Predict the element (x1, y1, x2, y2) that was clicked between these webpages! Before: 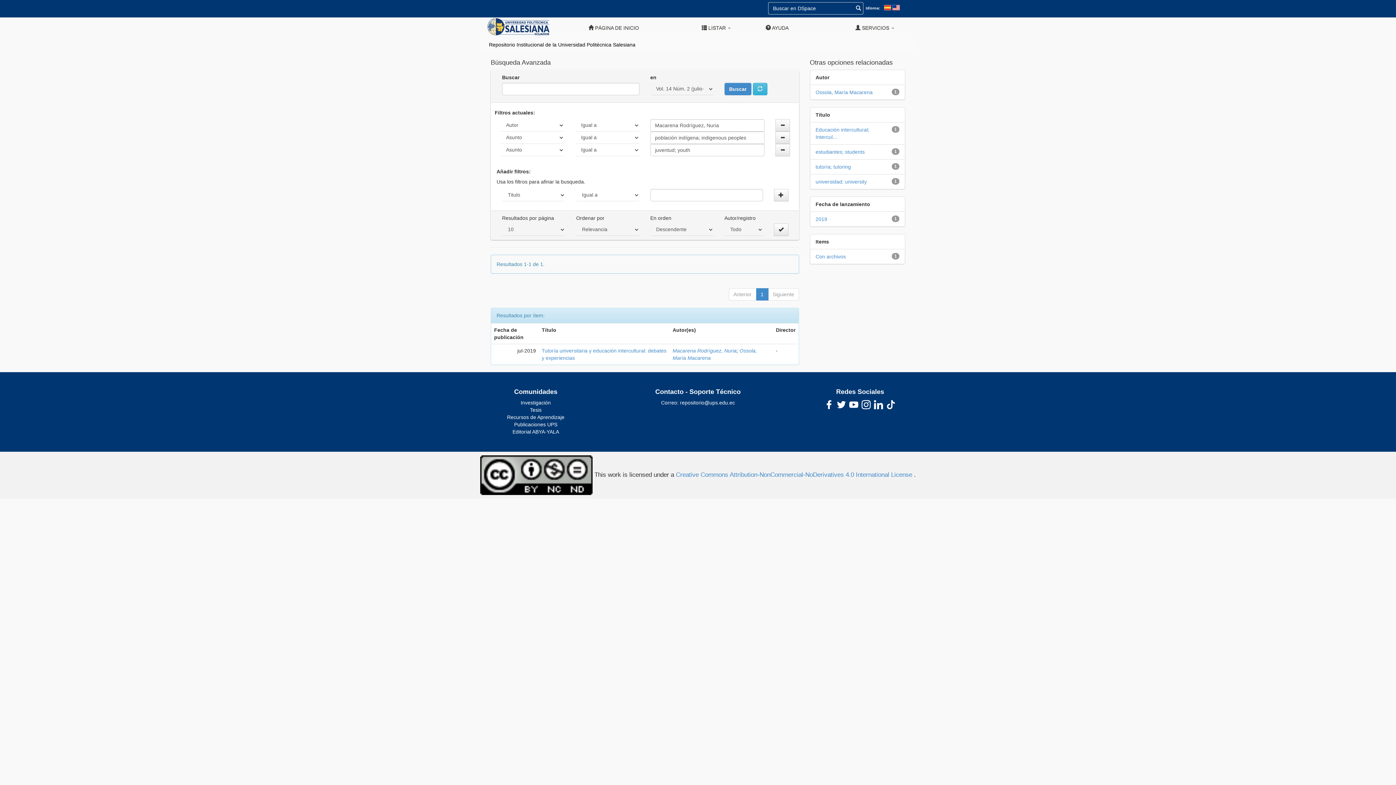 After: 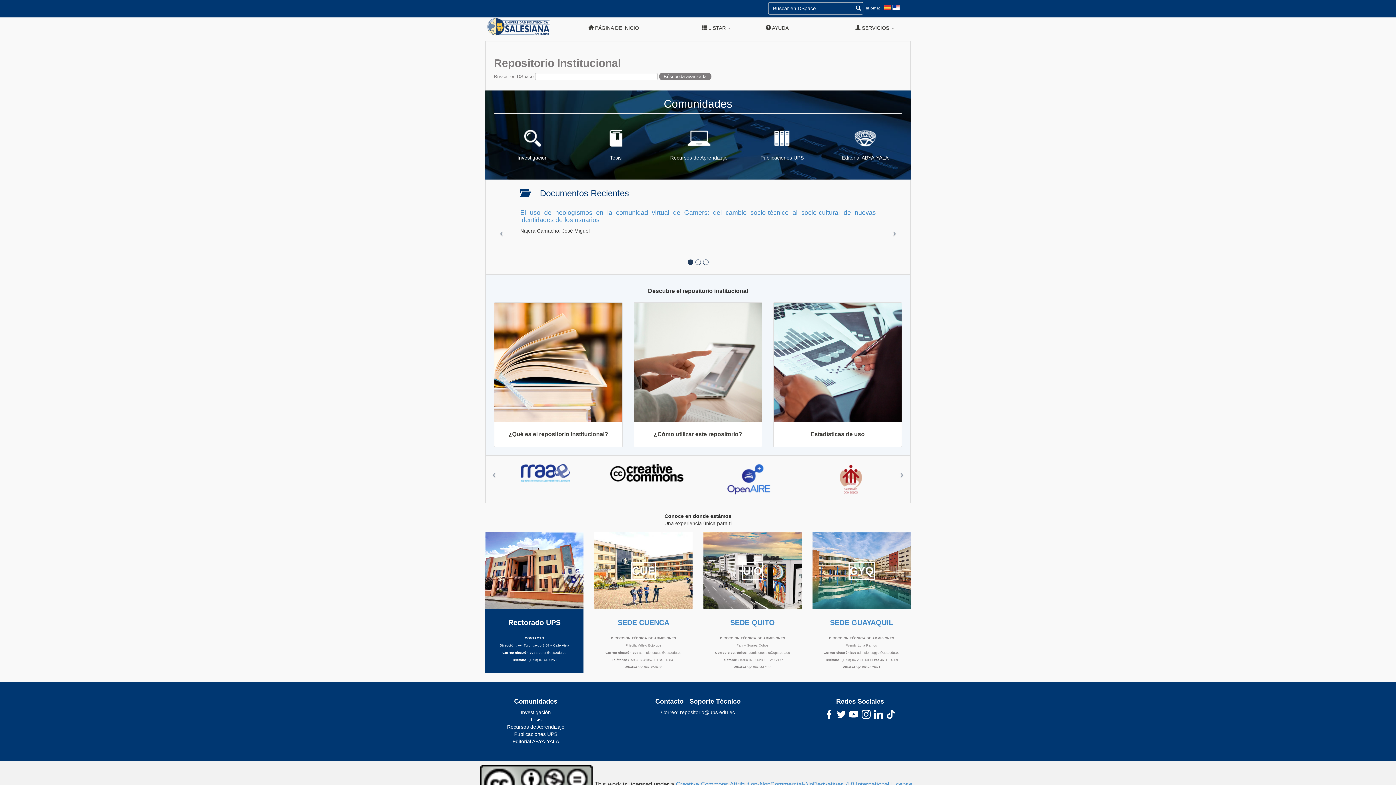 Action: label: Repositorio Institucional de la Universidad Politécnica Salesiana bbox: (489, 41, 635, 47)